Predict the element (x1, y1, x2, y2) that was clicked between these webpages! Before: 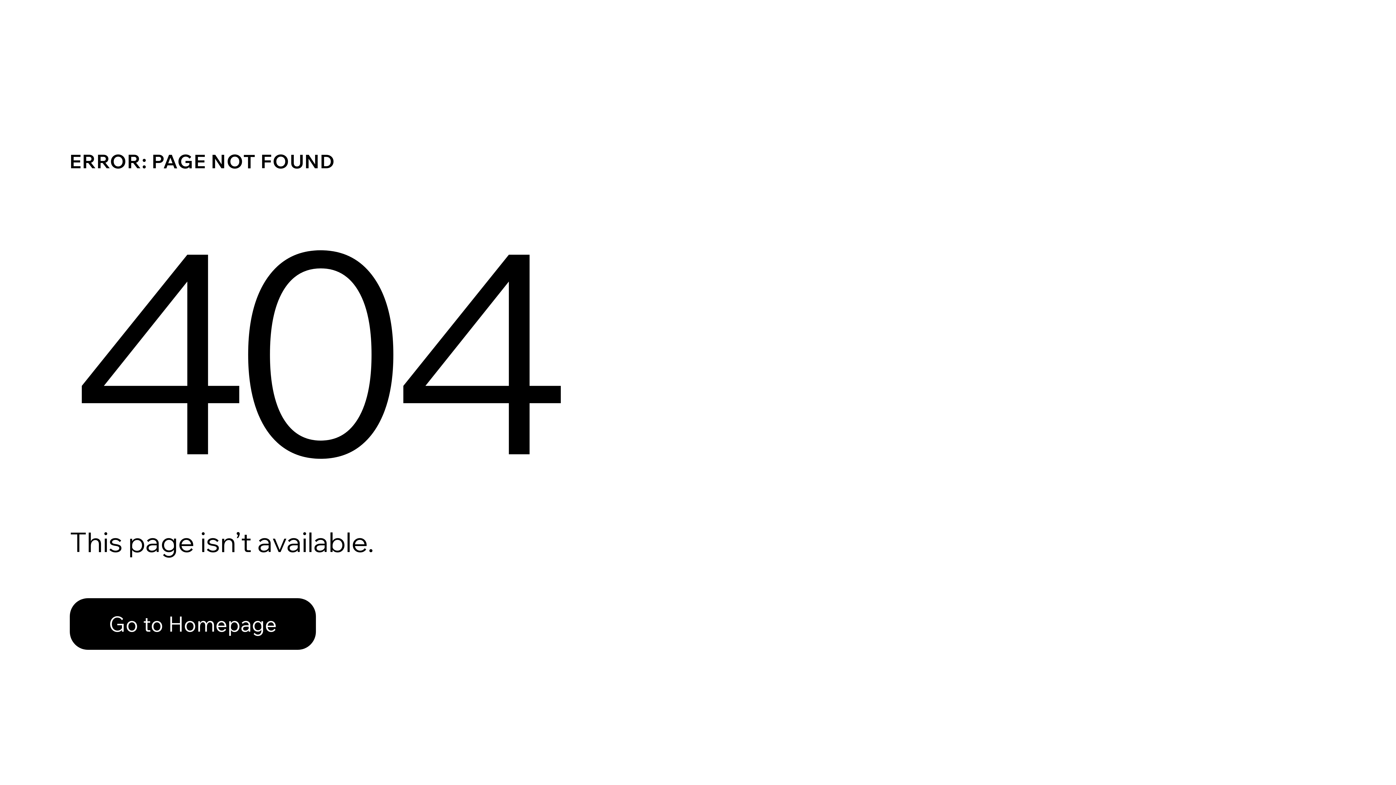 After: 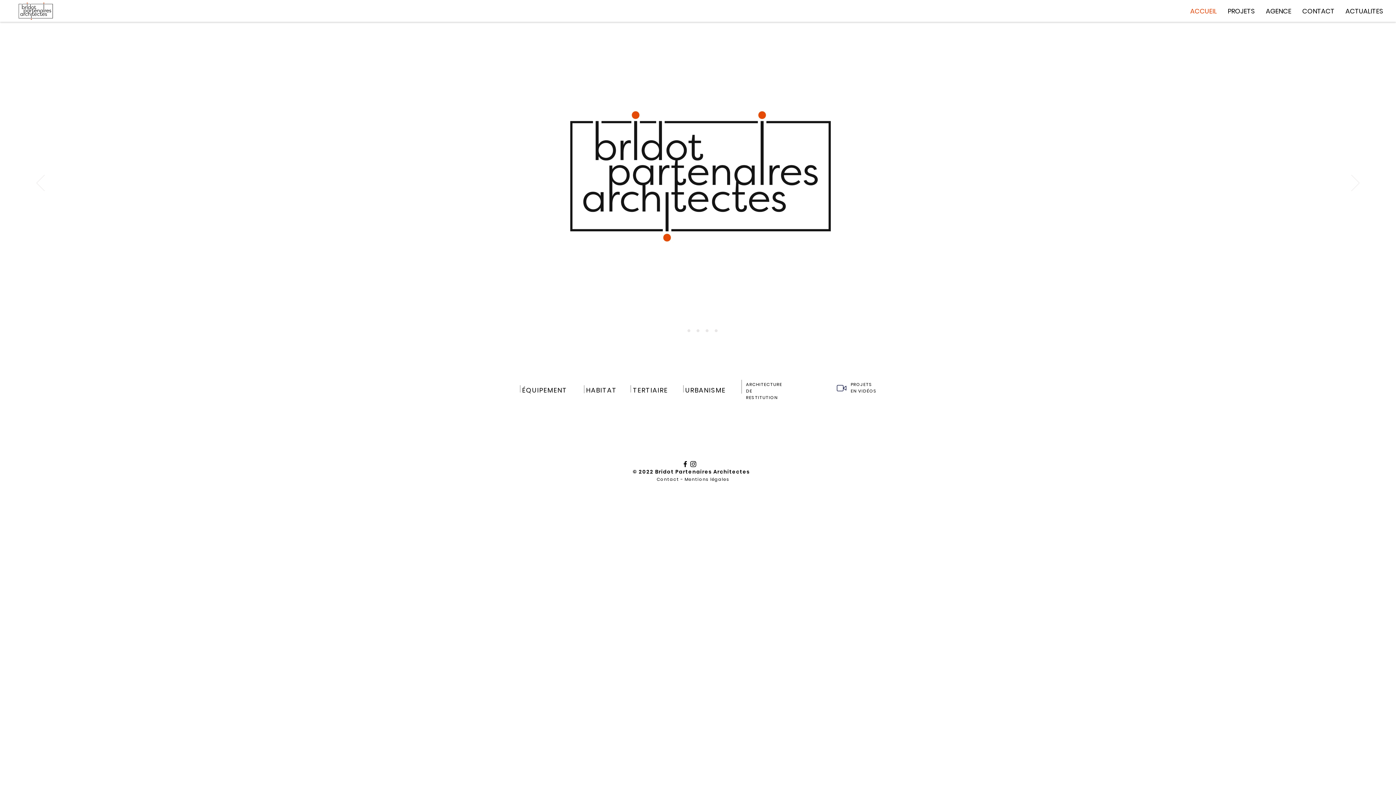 Action: bbox: (69, 598, 316, 650) label: Go to Homepage